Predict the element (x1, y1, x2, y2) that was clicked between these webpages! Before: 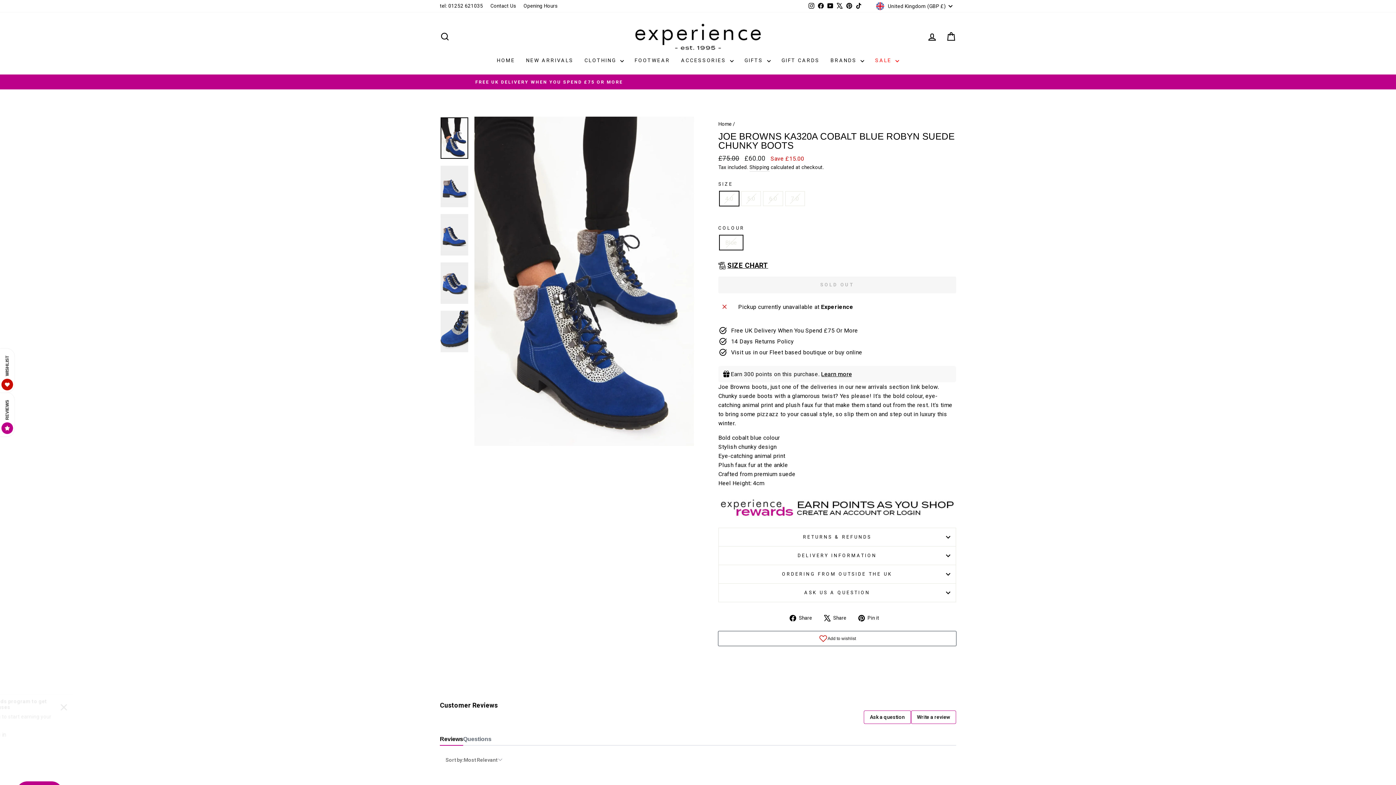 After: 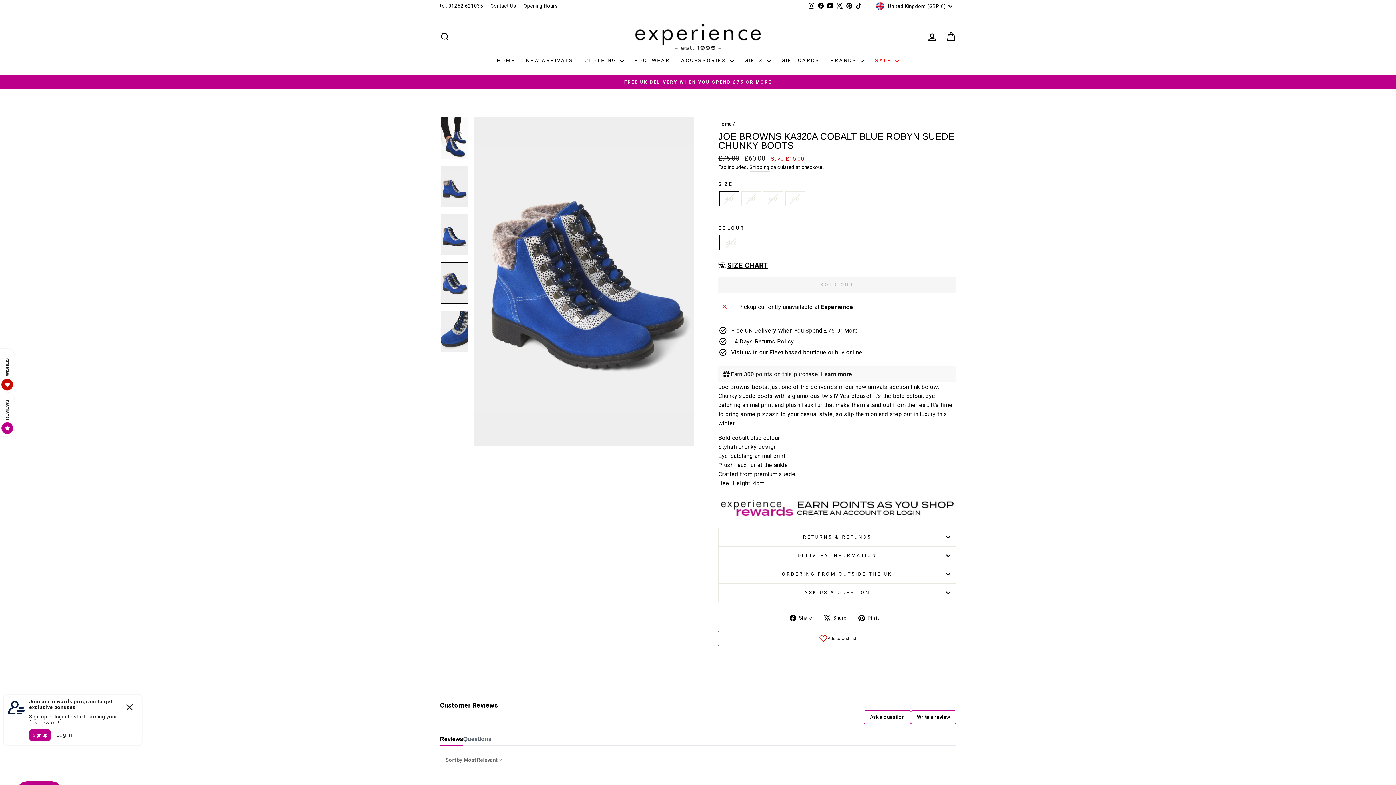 Action: bbox: (440, 262, 468, 303)